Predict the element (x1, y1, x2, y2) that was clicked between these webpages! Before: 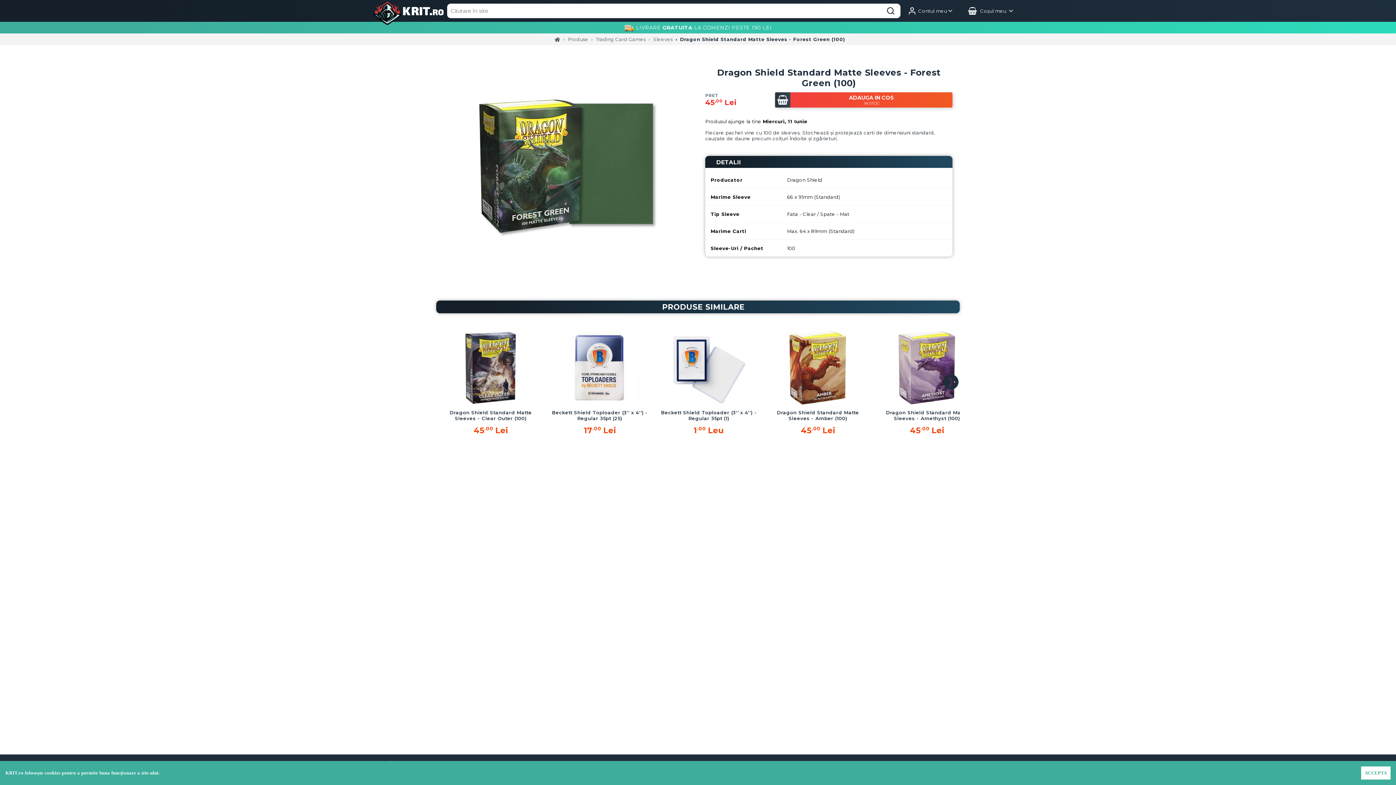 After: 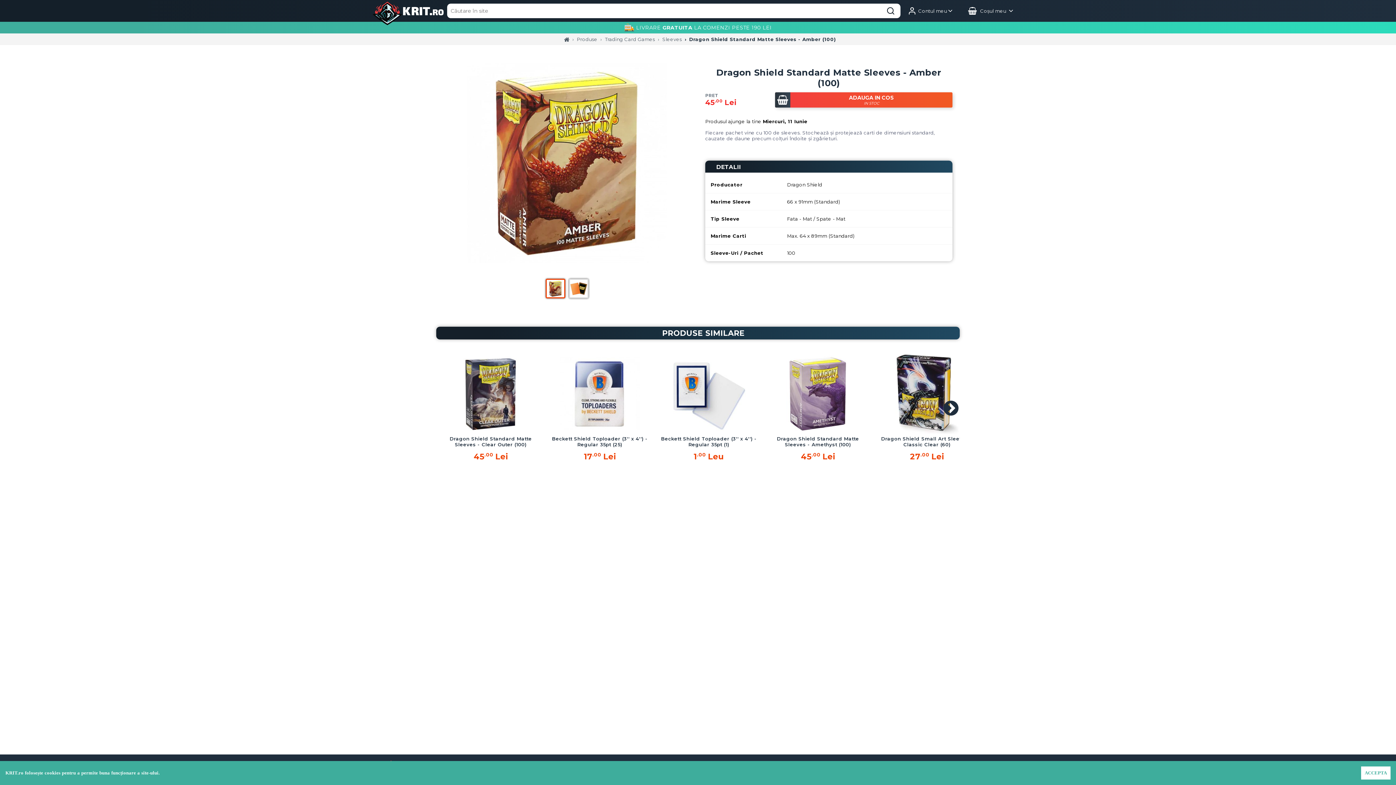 Action: label: Dragon Shield Standard Matte Sleeves - Amber (100)
45
.00
Lei bbox: (769, 328, 867, 439)